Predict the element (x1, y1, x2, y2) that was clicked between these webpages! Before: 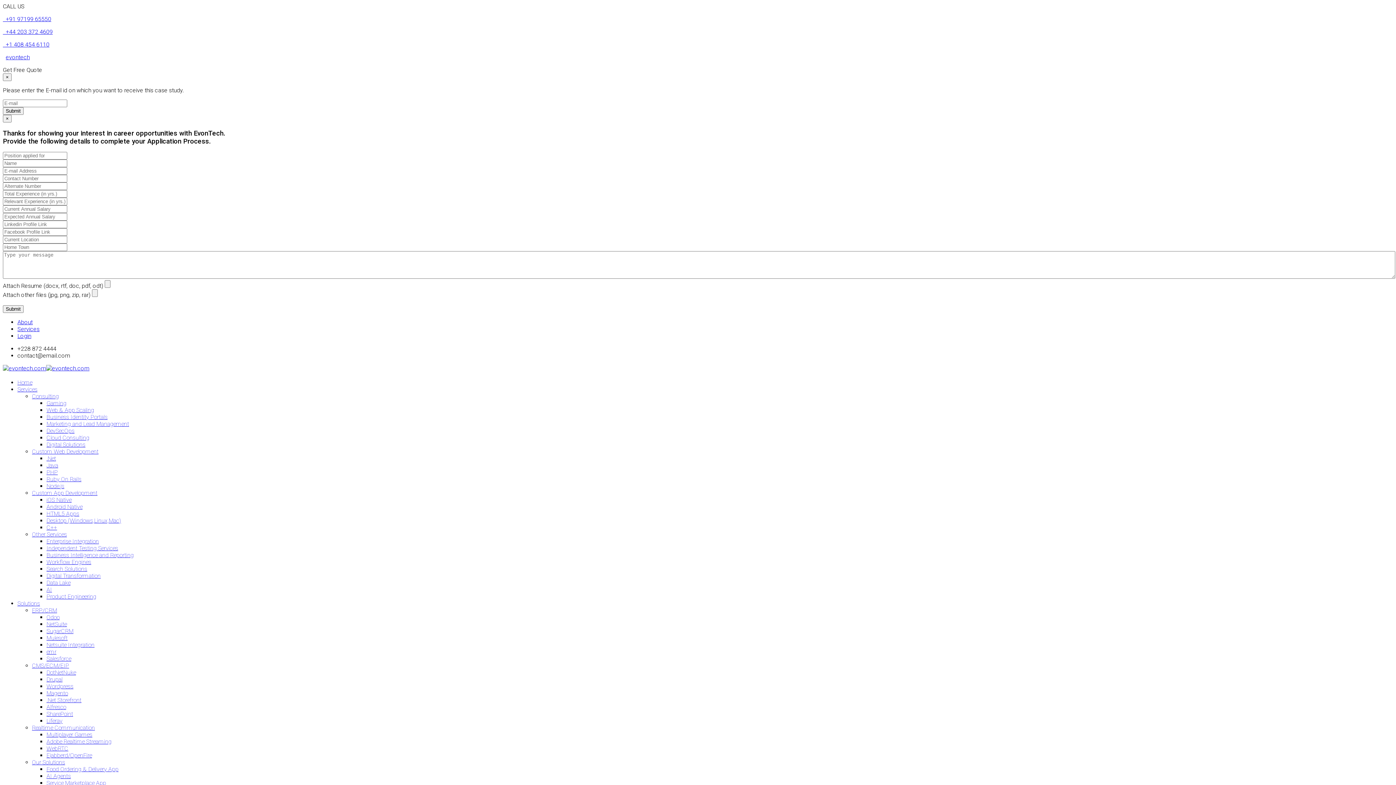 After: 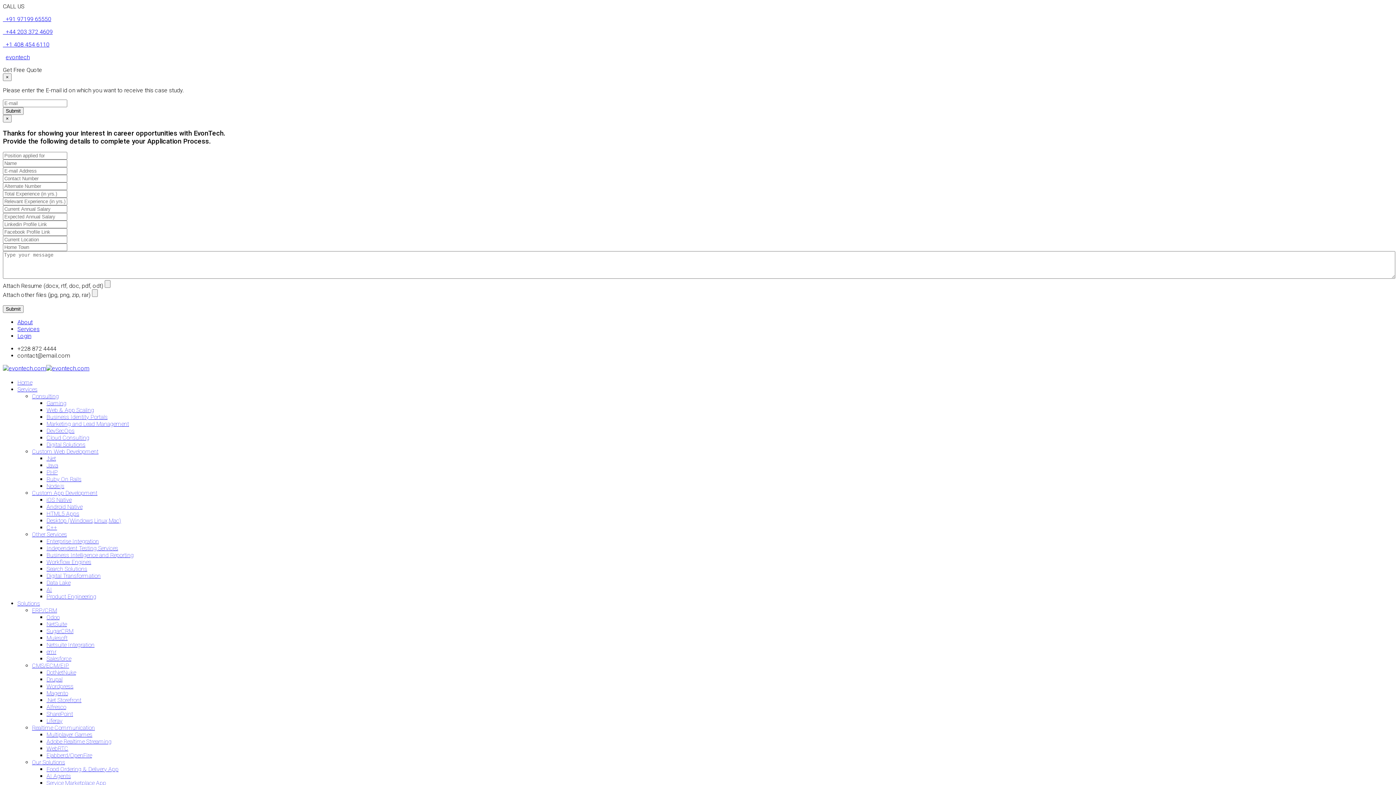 Action: bbox: (46, 476, 81, 483) label: Ruby On Rails